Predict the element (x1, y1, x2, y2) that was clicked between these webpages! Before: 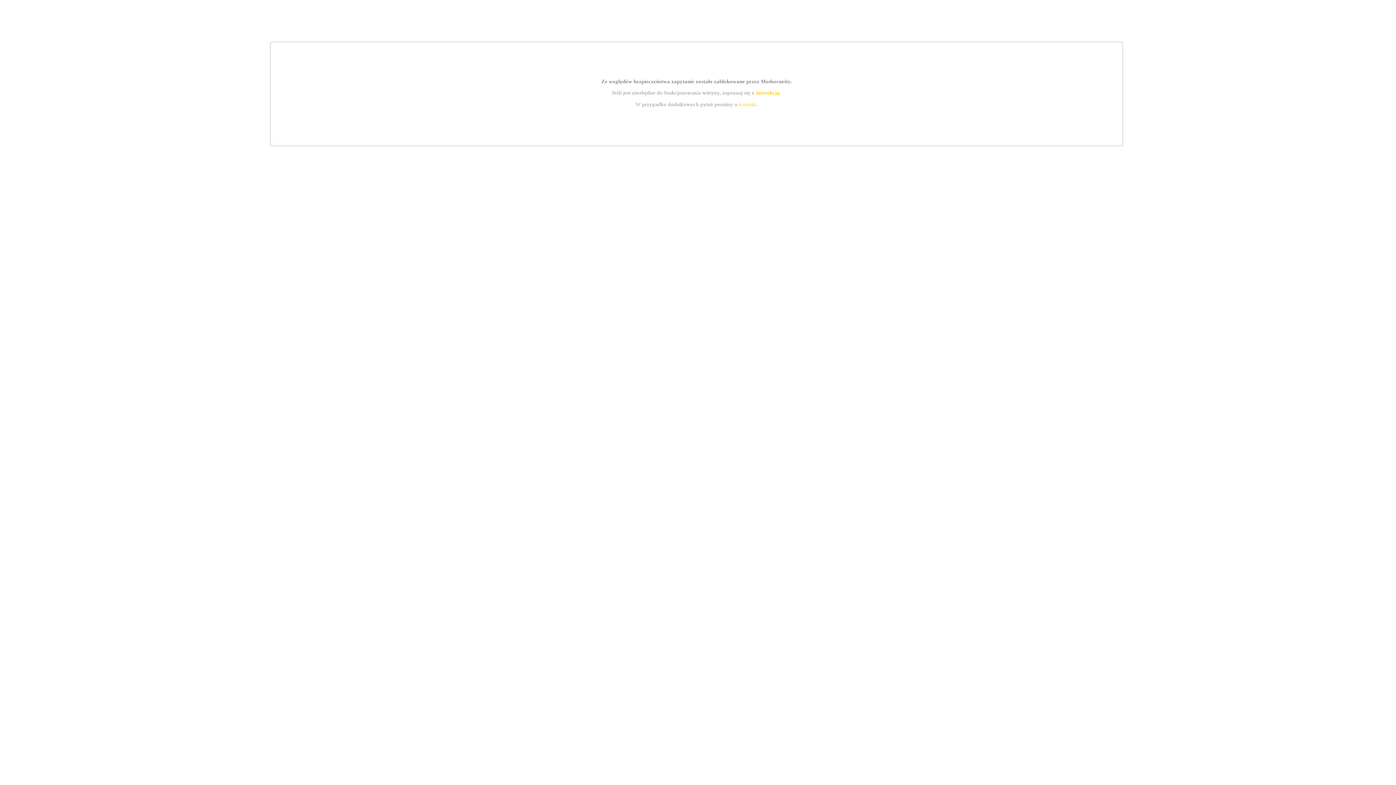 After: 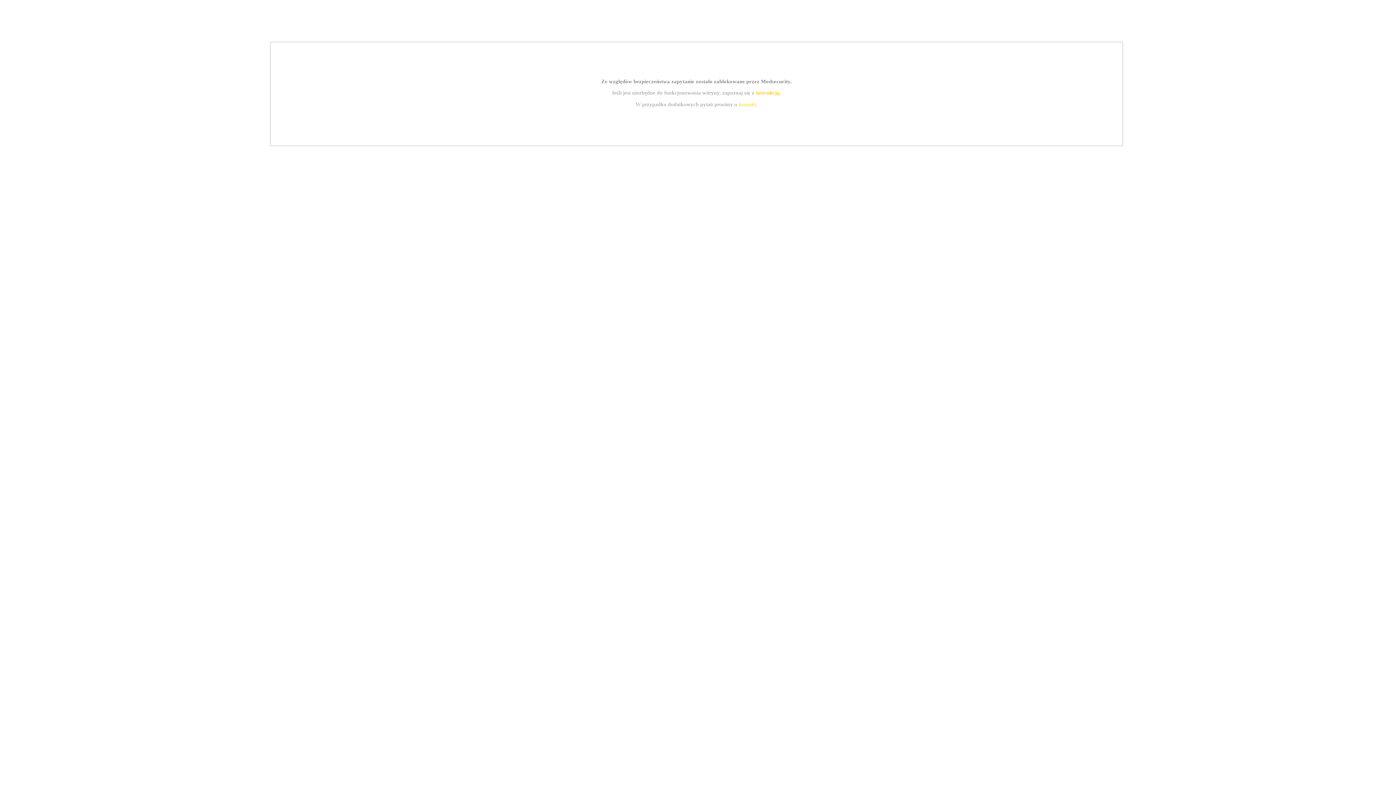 Action: label: instrukcją bbox: (755, 89, 779, 95)